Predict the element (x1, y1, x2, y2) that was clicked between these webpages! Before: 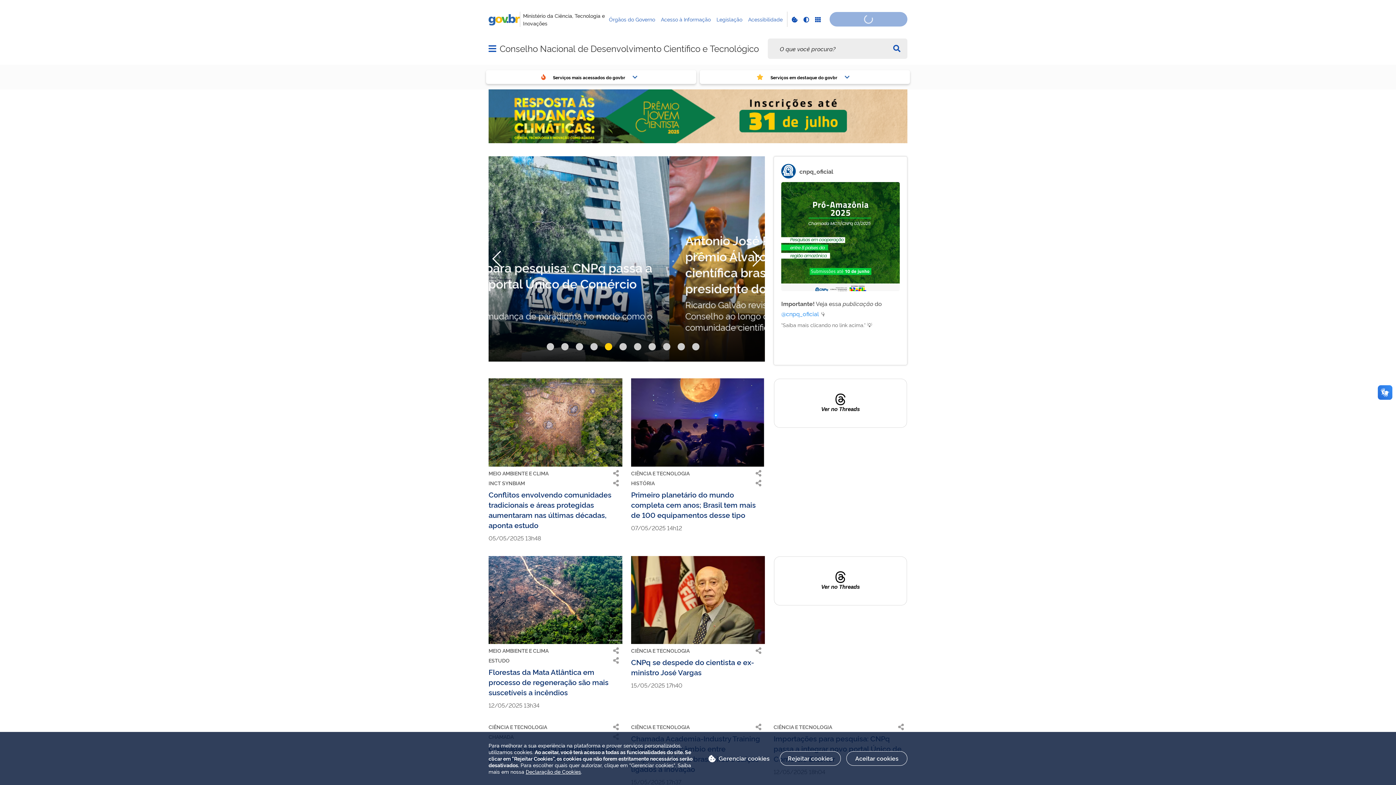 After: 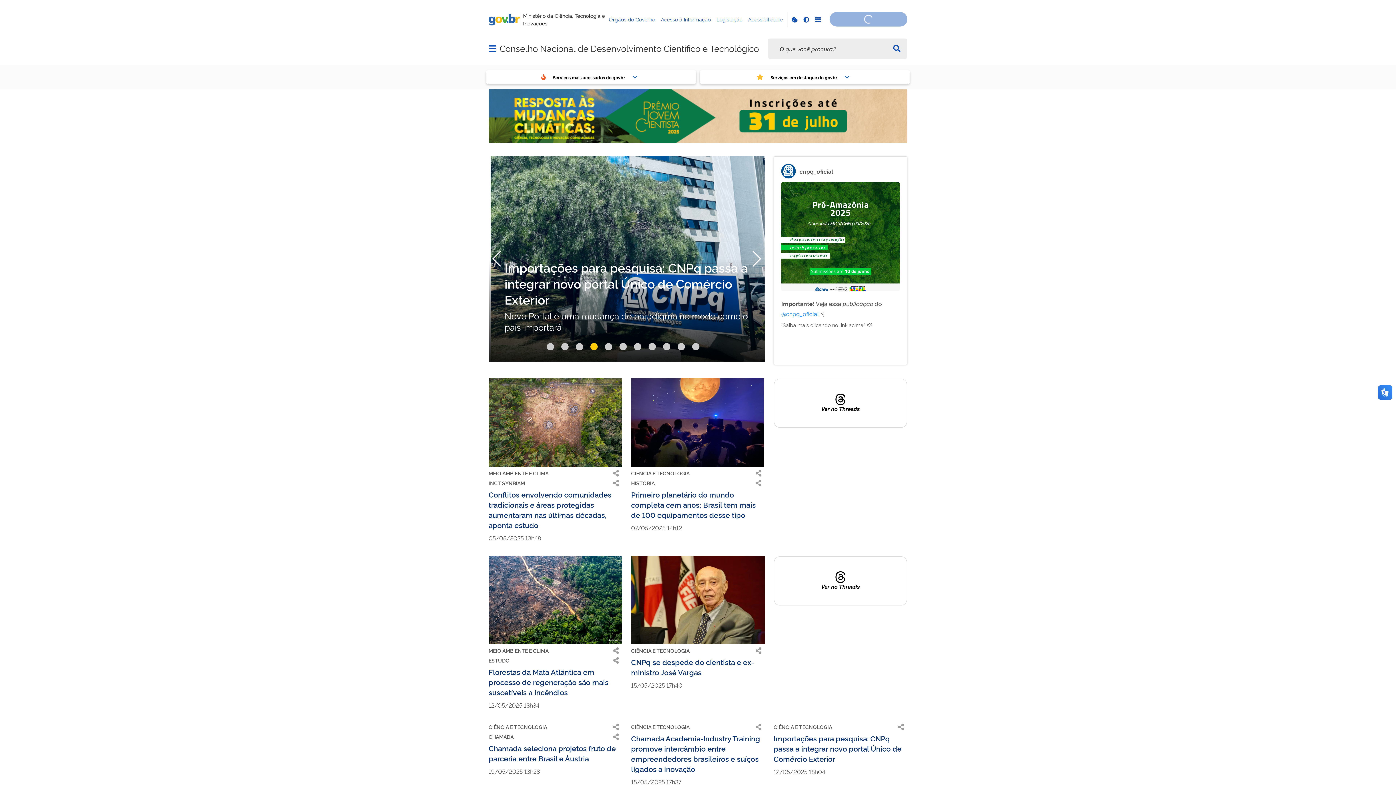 Action: label: Aceitar cookies bbox: (846, 751, 907, 766)